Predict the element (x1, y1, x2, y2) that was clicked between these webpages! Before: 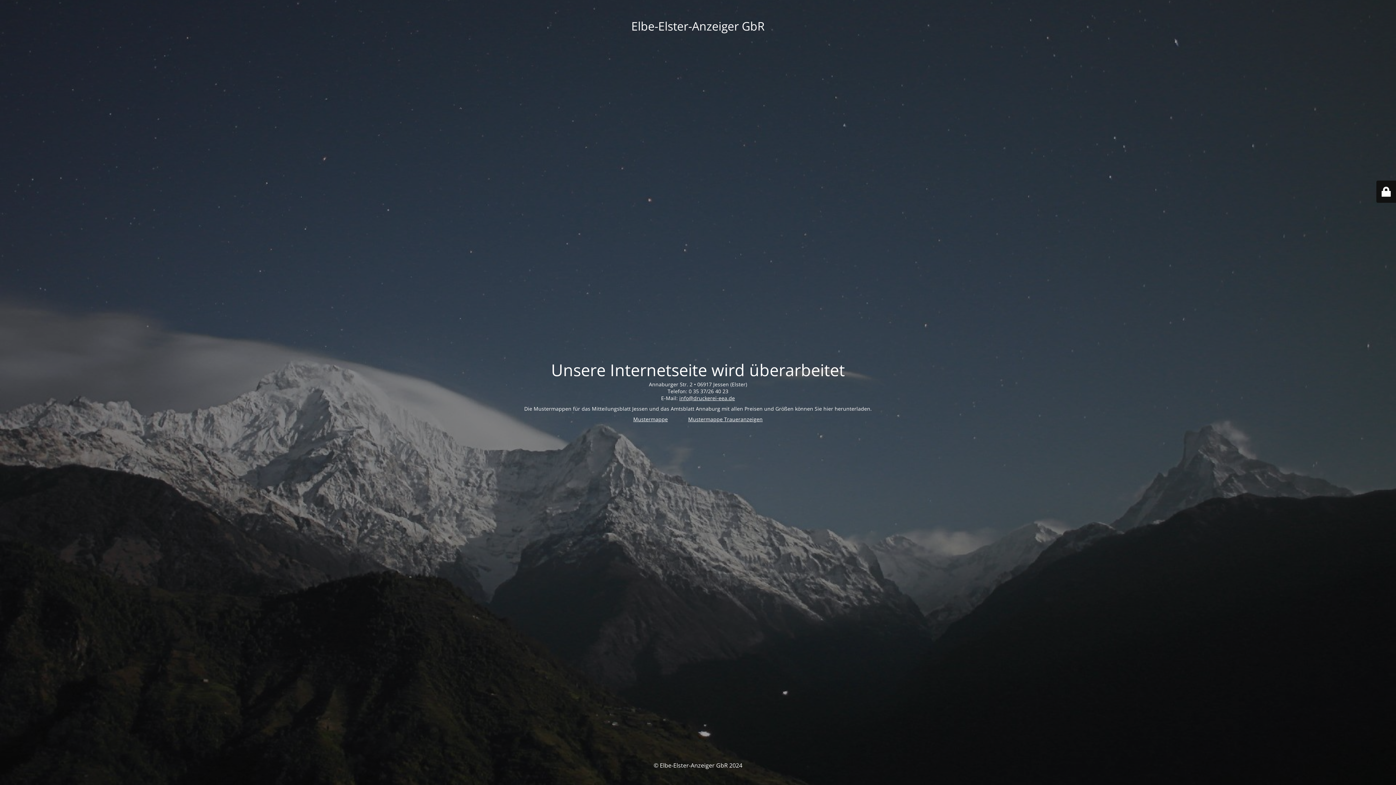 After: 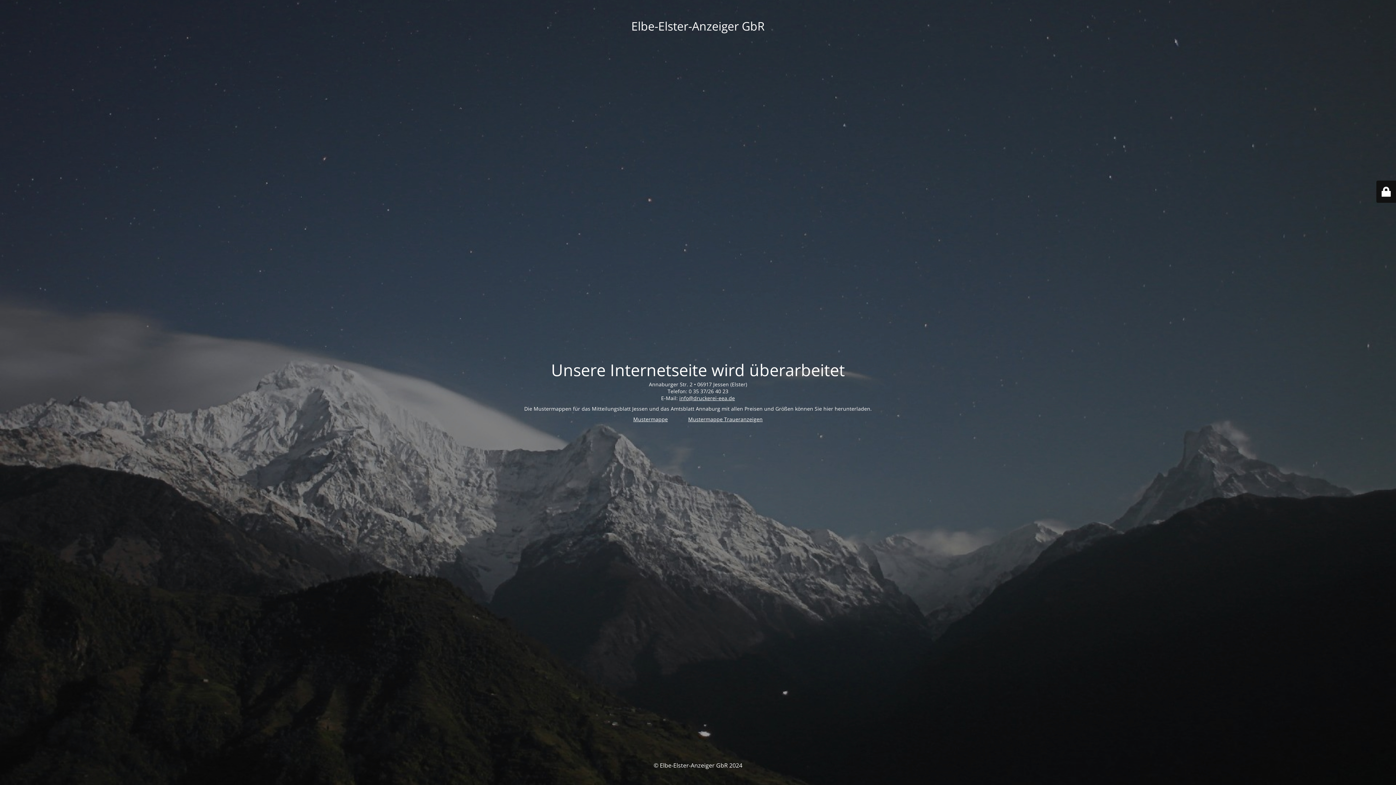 Action: bbox: (679, 394, 735, 401) label: info@druckerei-eea.de